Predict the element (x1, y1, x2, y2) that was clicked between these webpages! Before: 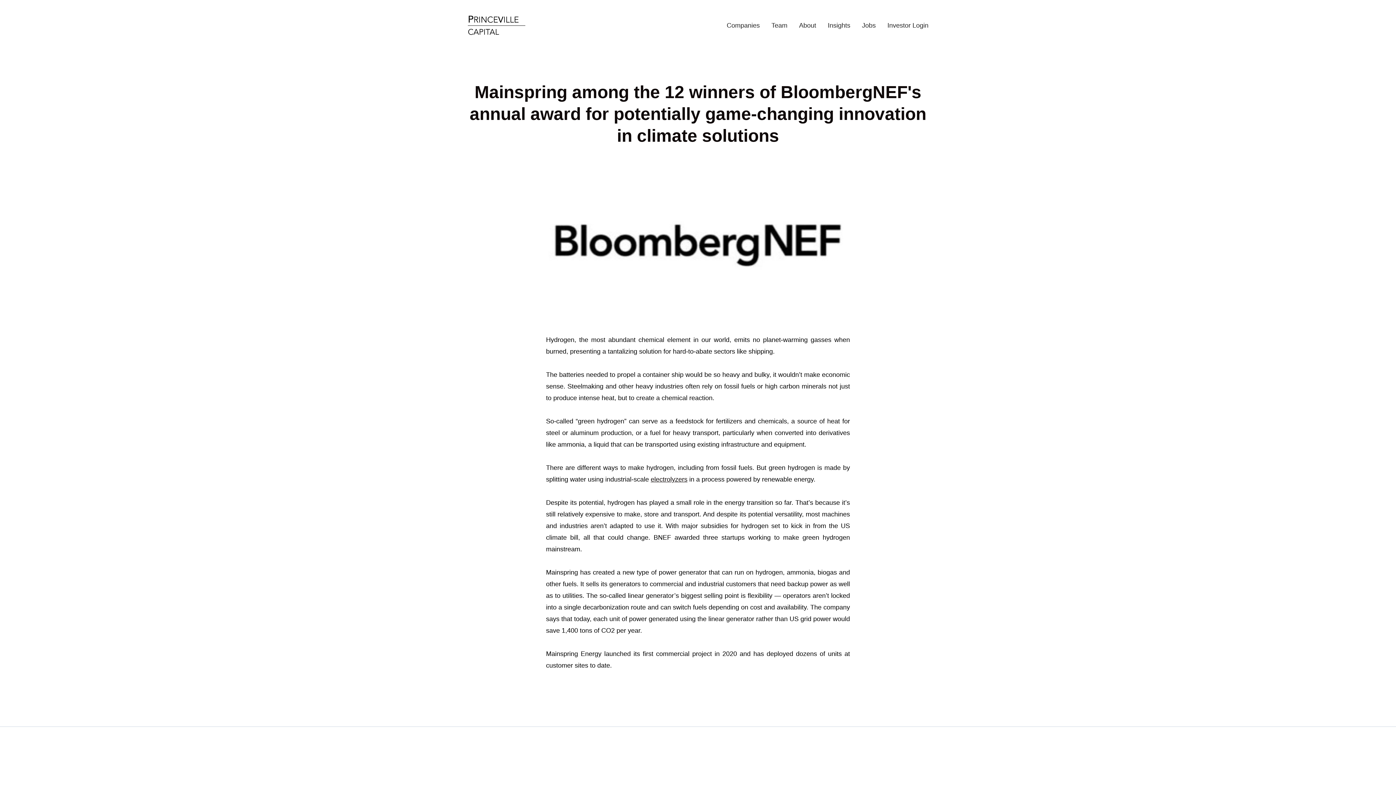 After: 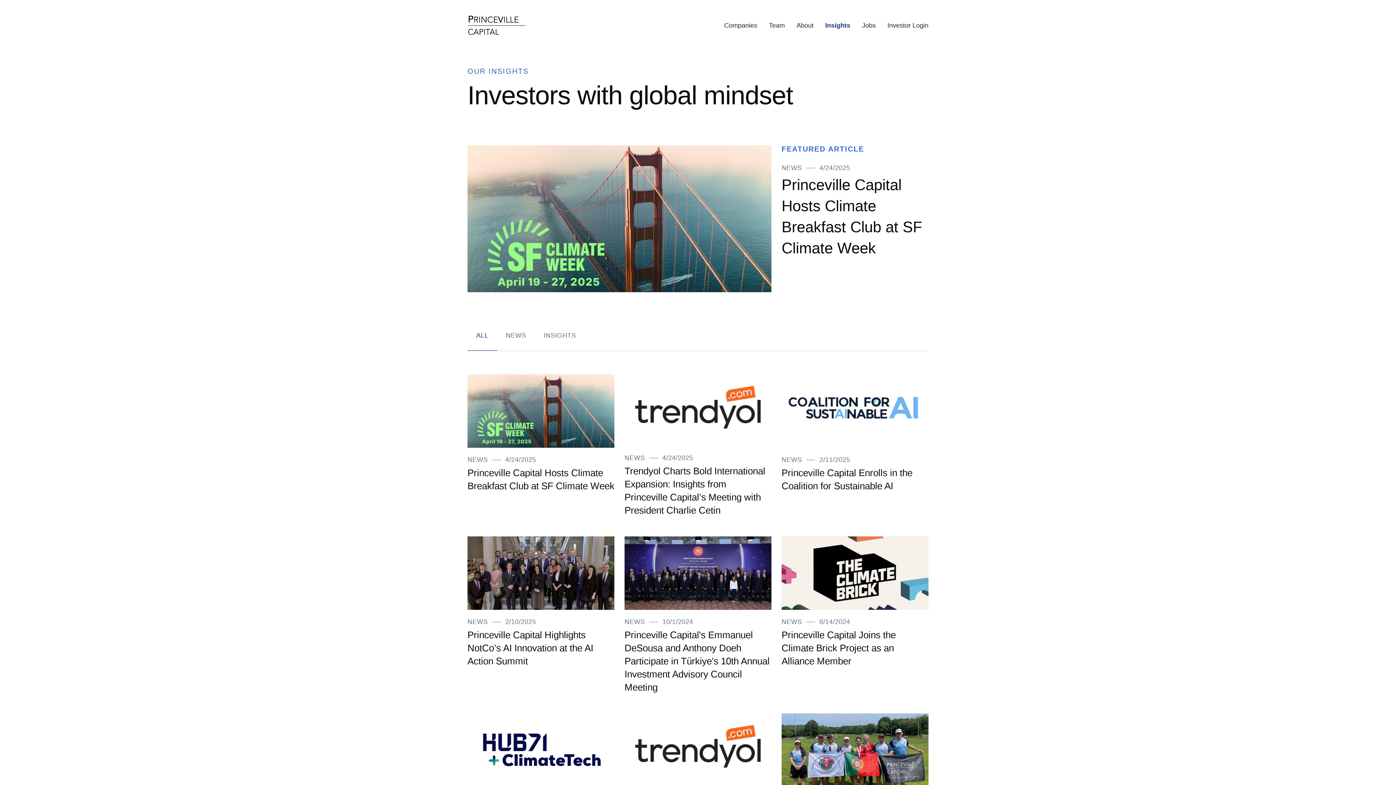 Action: bbox: (828, 19, 850, 31) label: Insights